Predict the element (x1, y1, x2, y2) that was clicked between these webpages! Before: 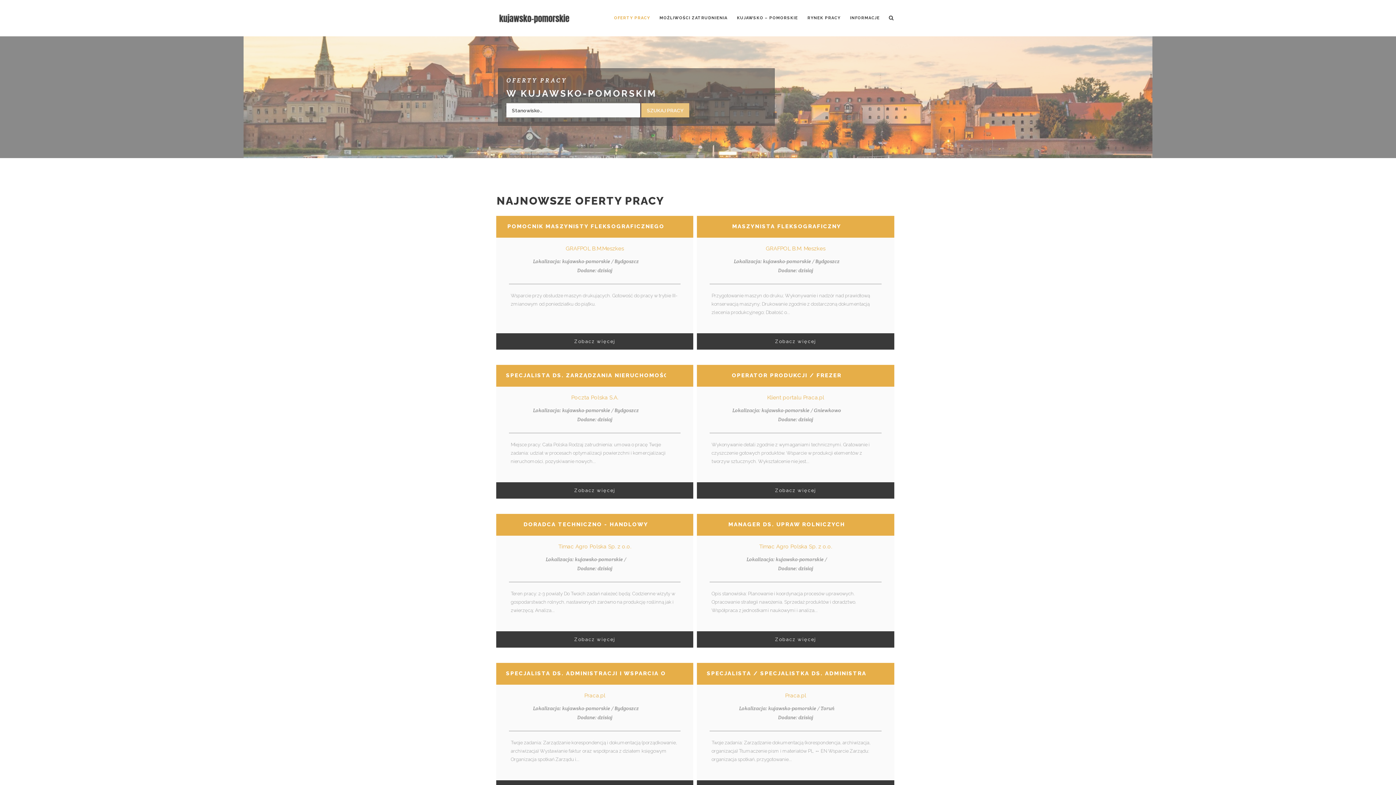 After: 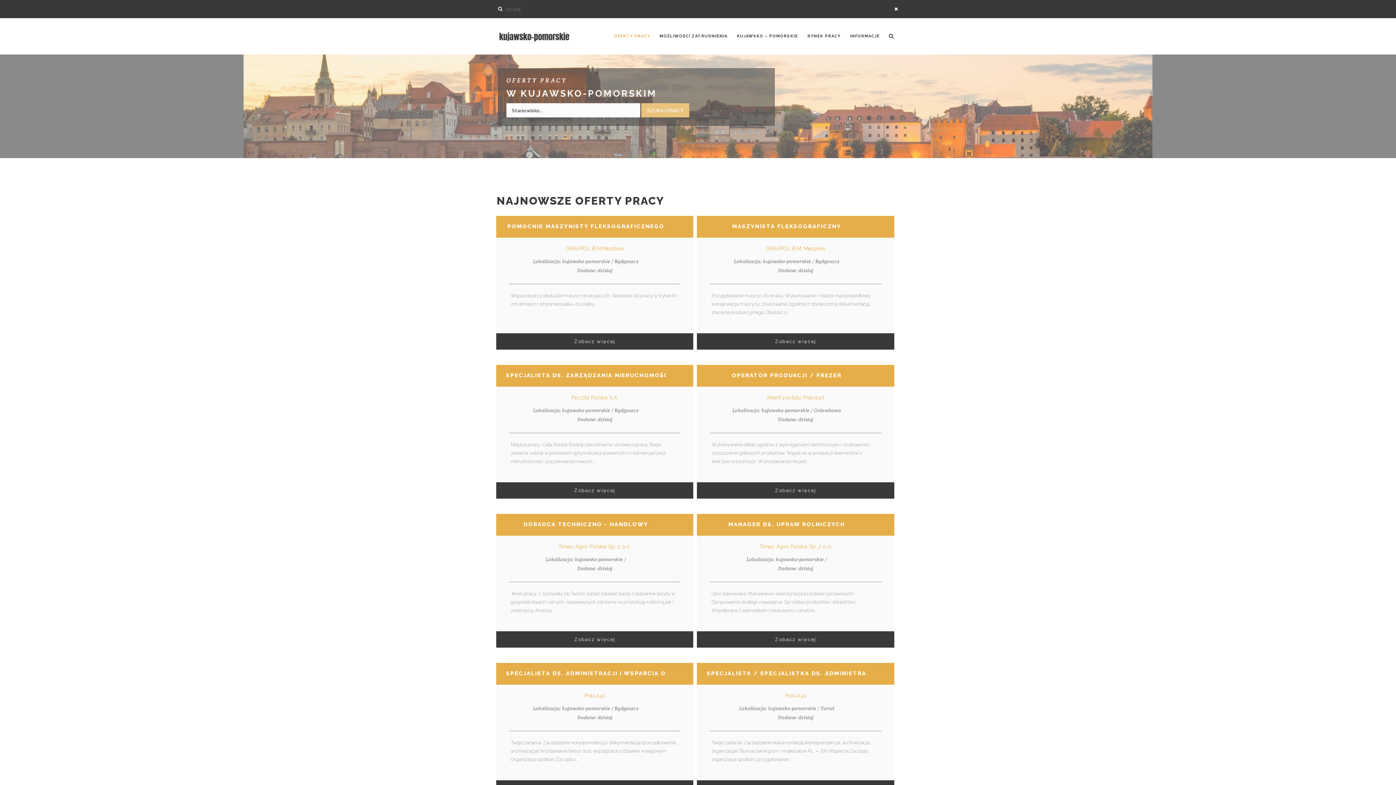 Action: bbox: (884, 14, 898, 20)